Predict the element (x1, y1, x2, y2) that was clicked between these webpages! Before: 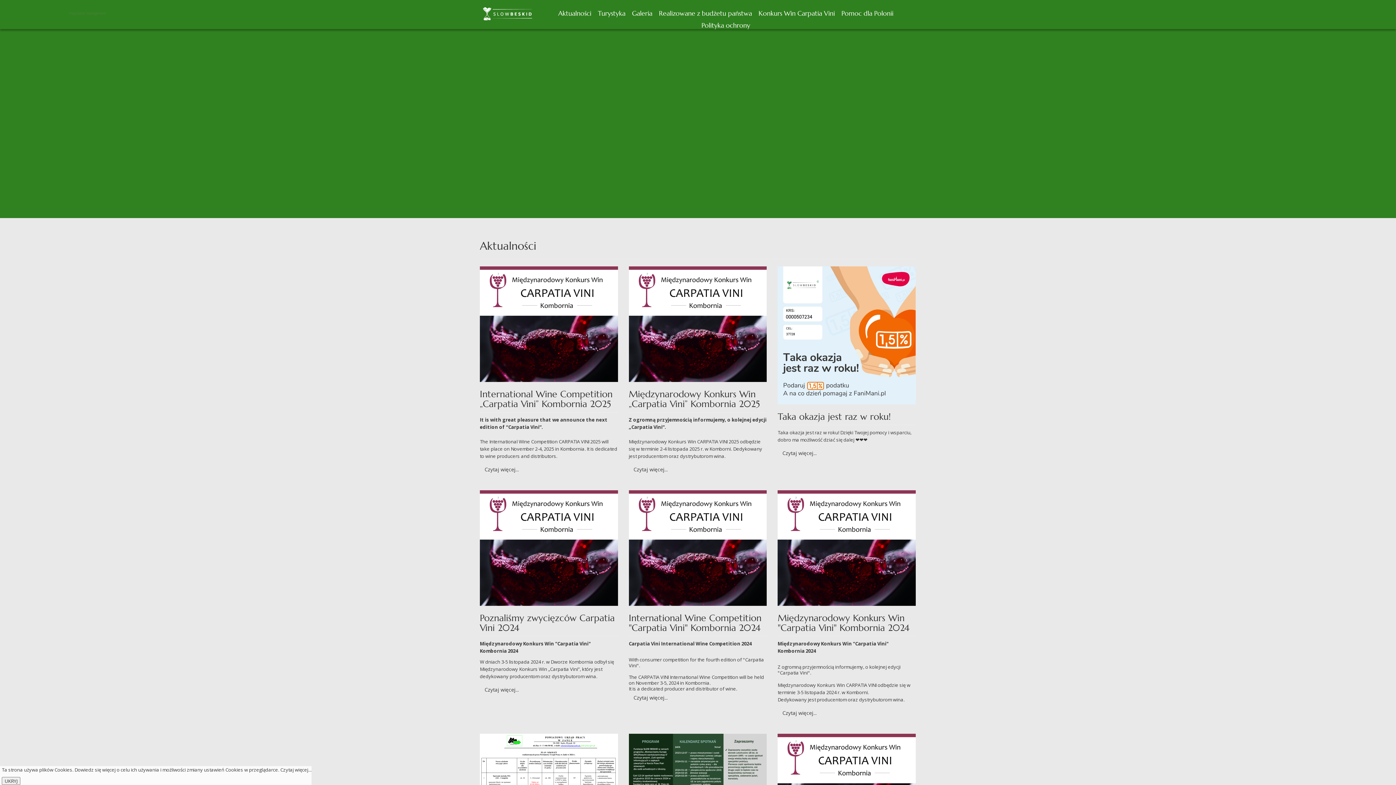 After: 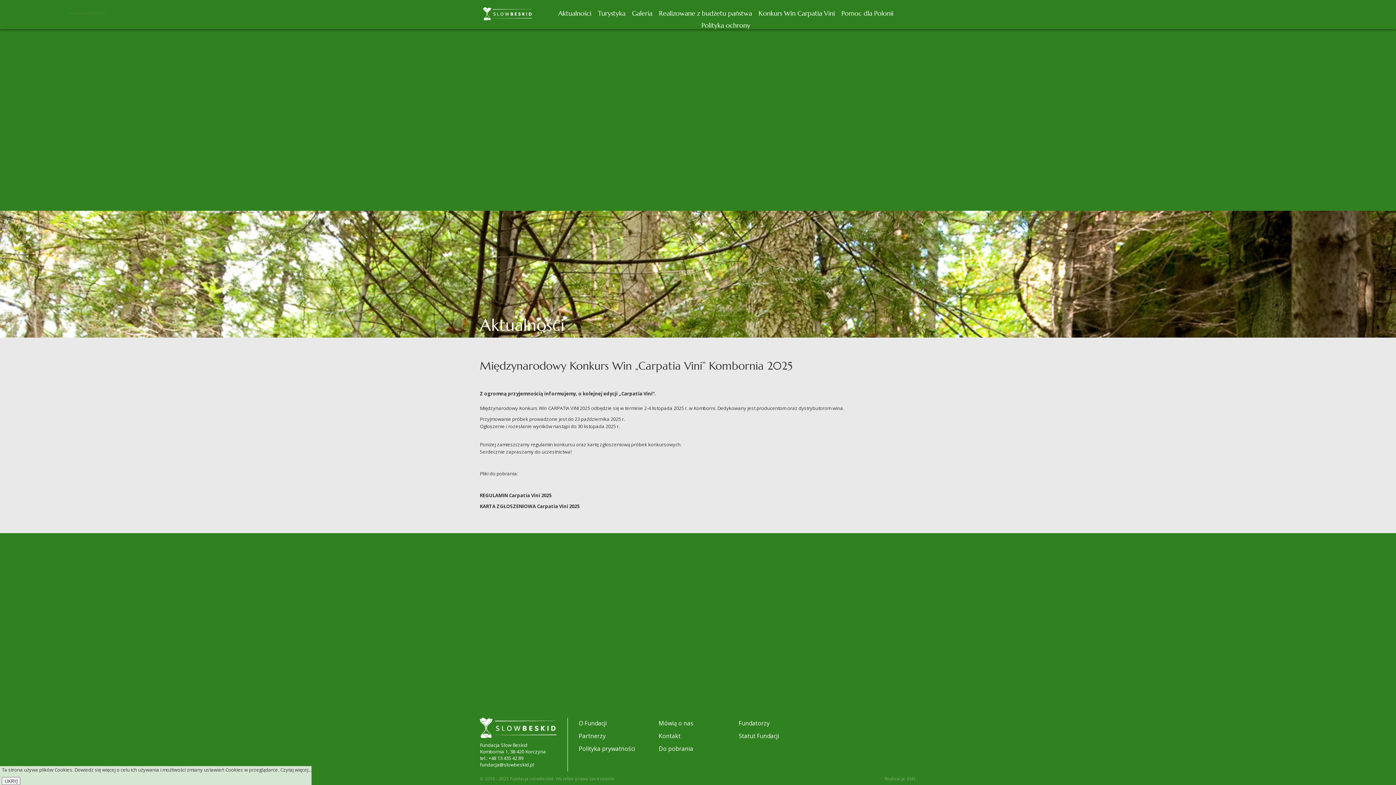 Action: label: Międzynarodowy Konkurs Win „Carpatia Vini” Kombornia 2025 bbox: (628, 388, 760, 409)